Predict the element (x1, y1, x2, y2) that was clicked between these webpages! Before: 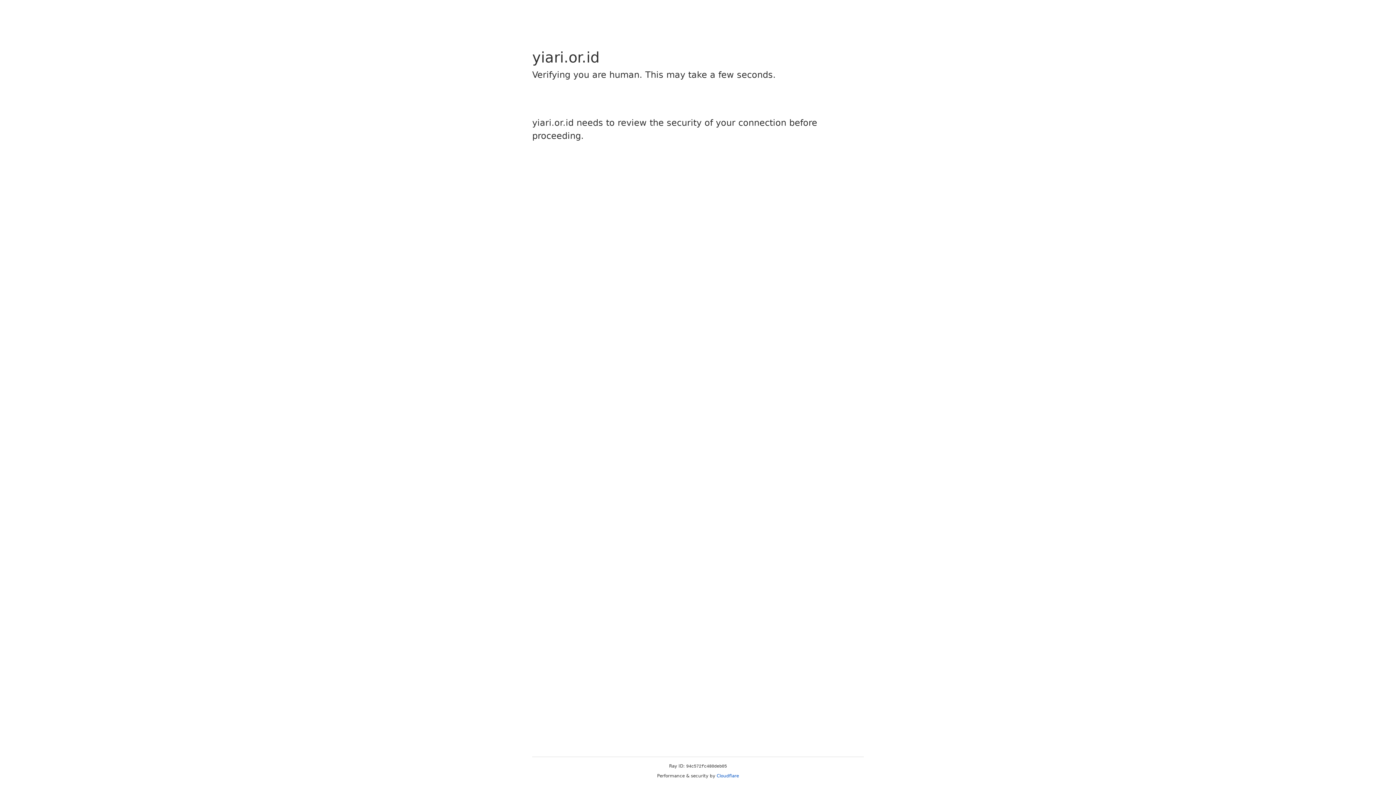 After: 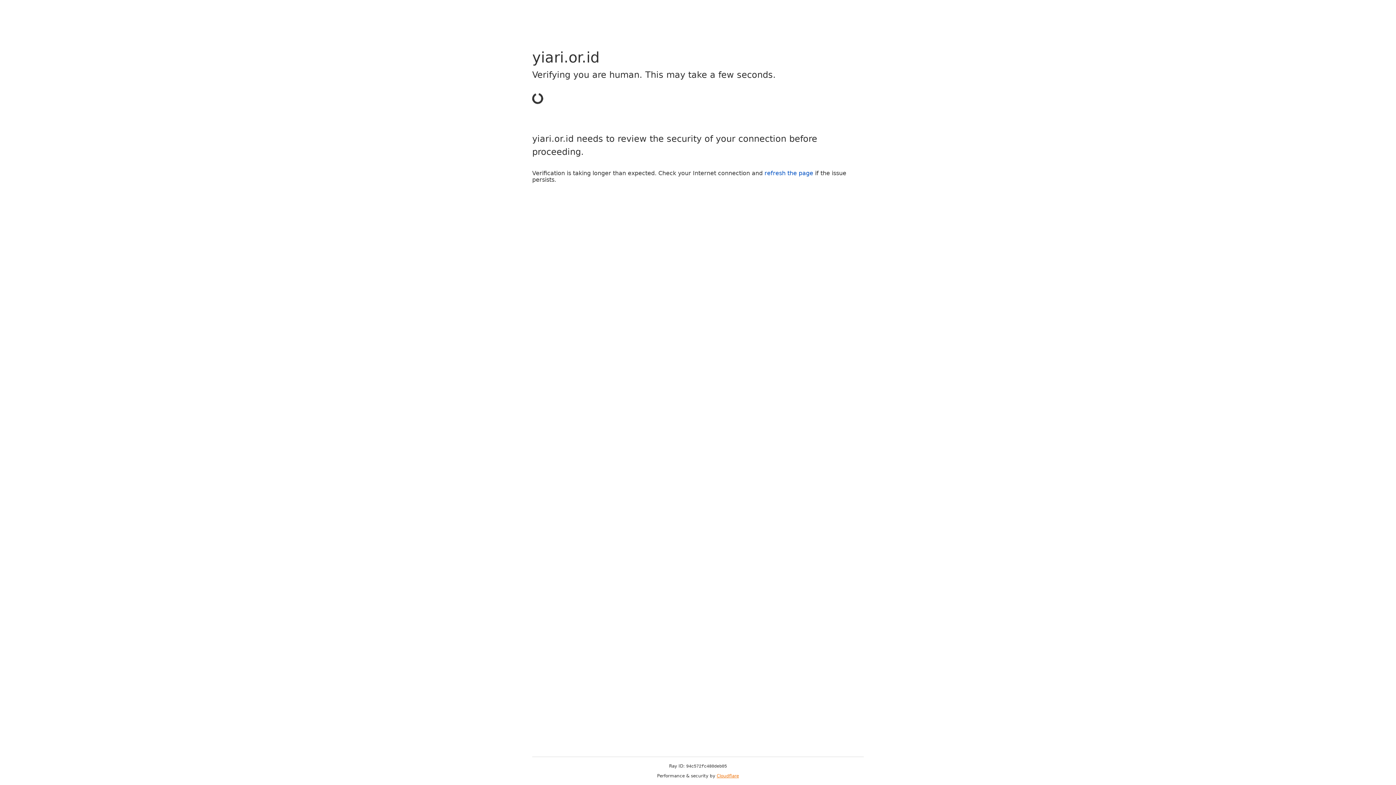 Action: label: Cloudflare bbox: (716, 773, 739, 778)